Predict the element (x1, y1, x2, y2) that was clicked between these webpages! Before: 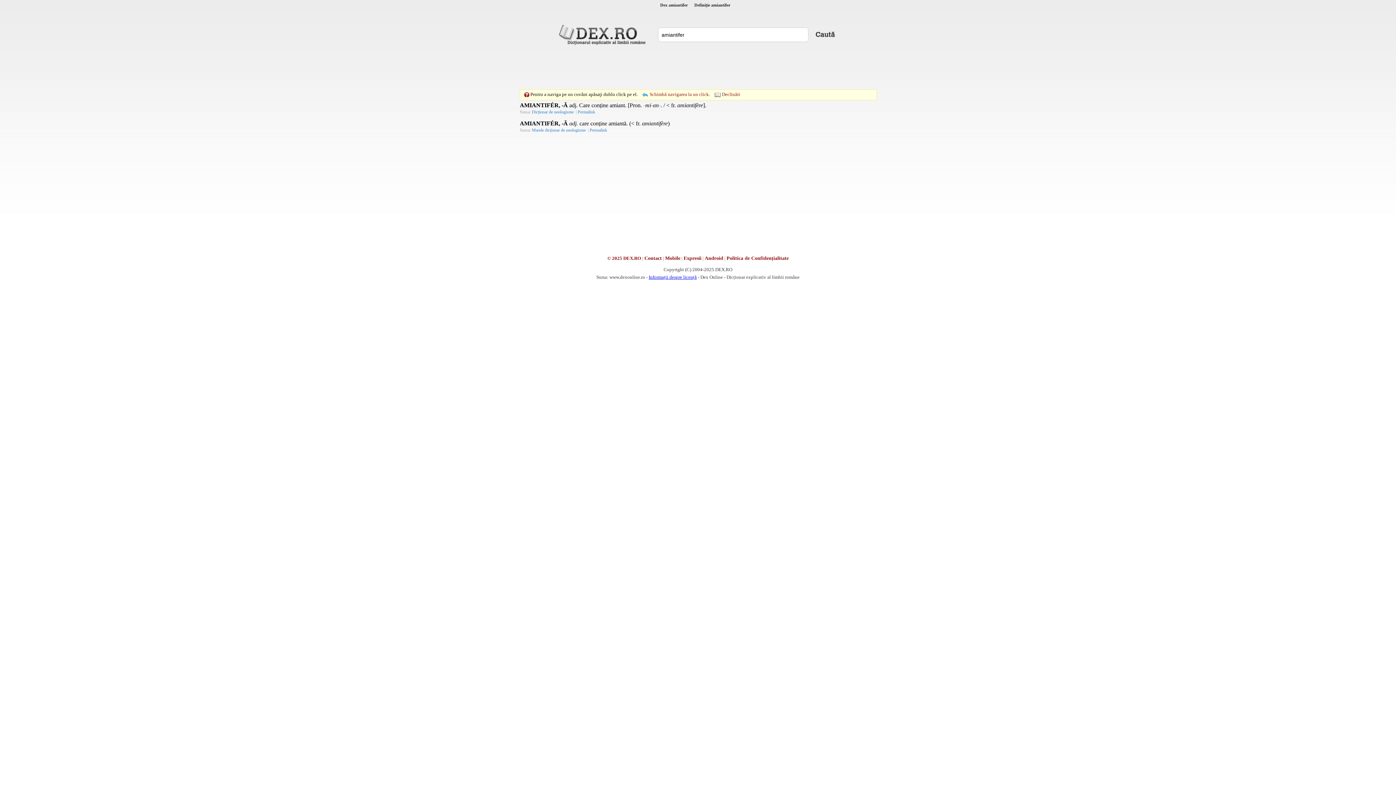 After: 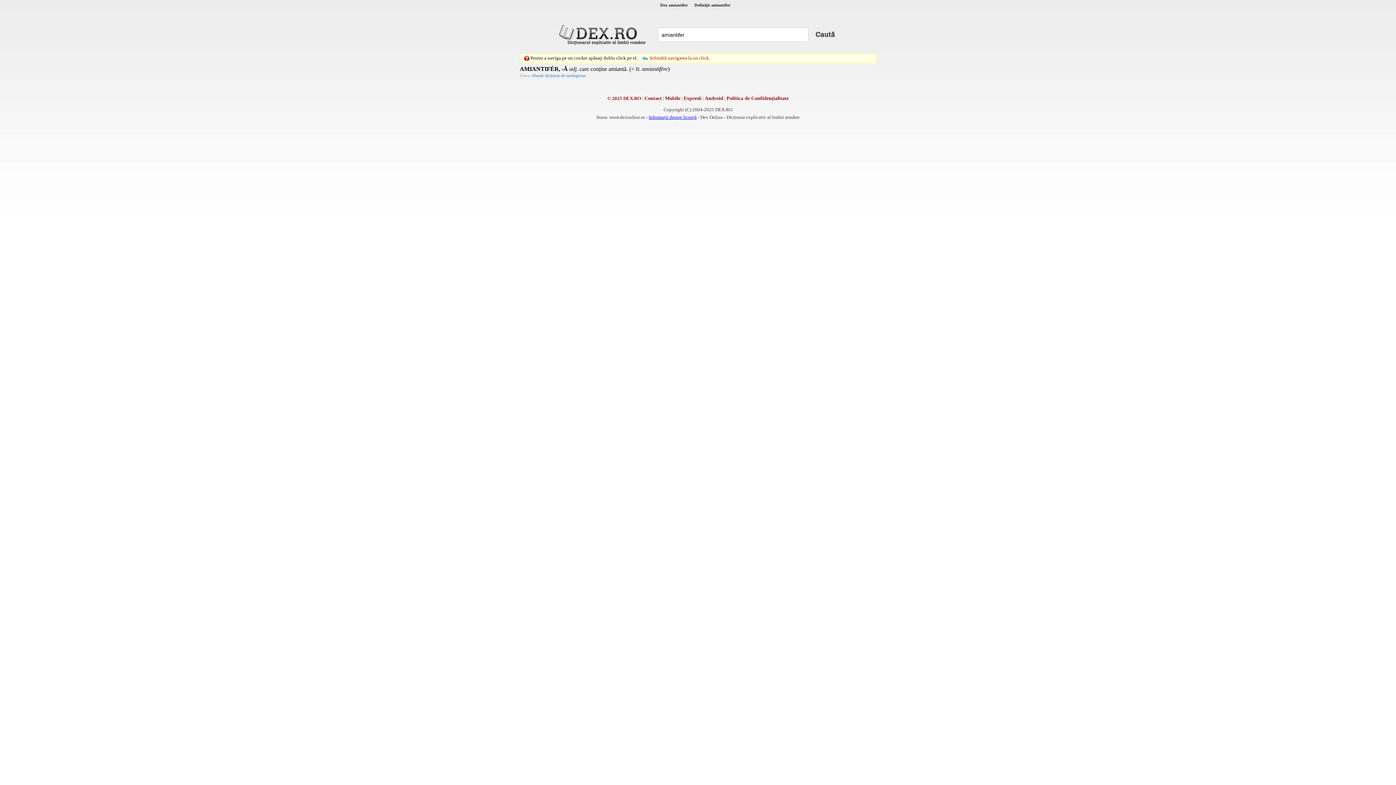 Action: label: Permalink bbox: (589, 127, 608, 132)